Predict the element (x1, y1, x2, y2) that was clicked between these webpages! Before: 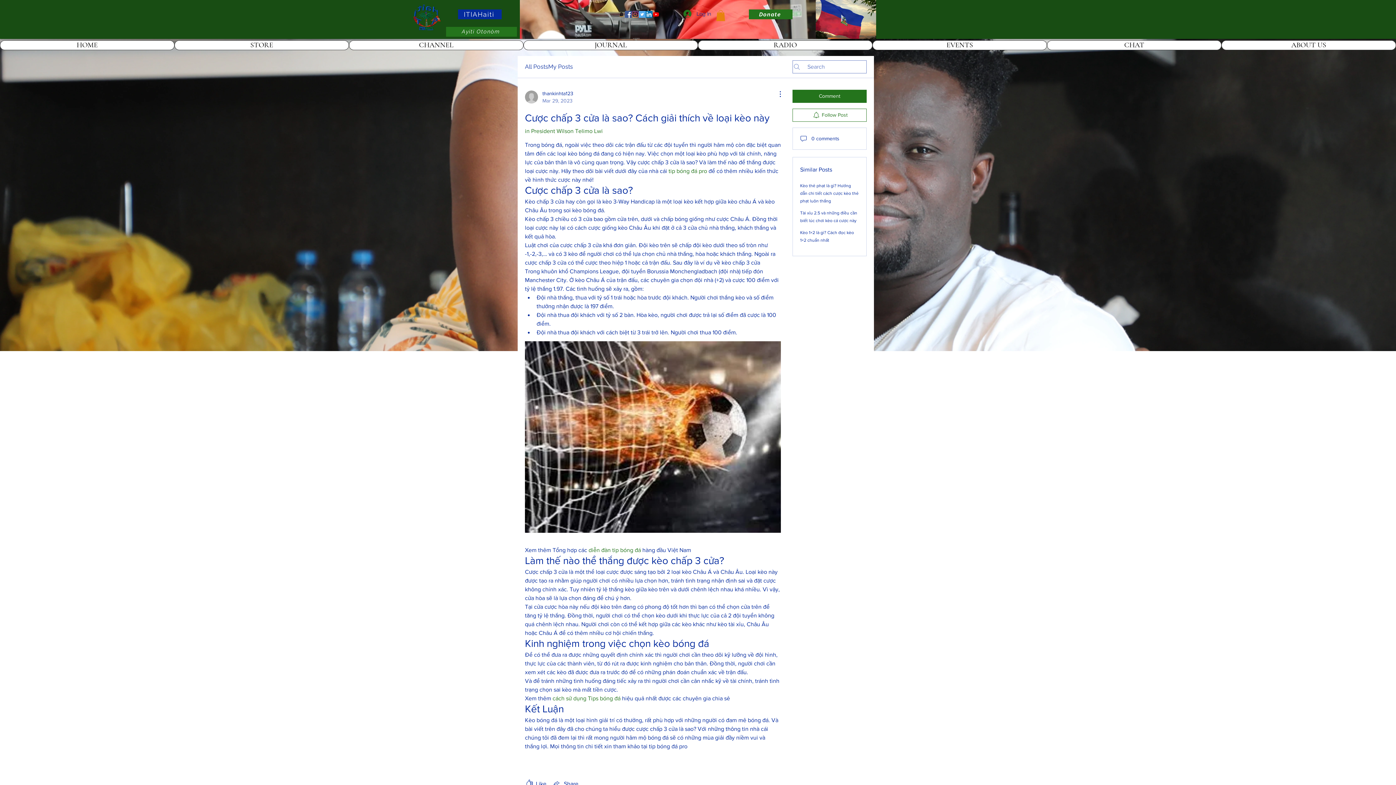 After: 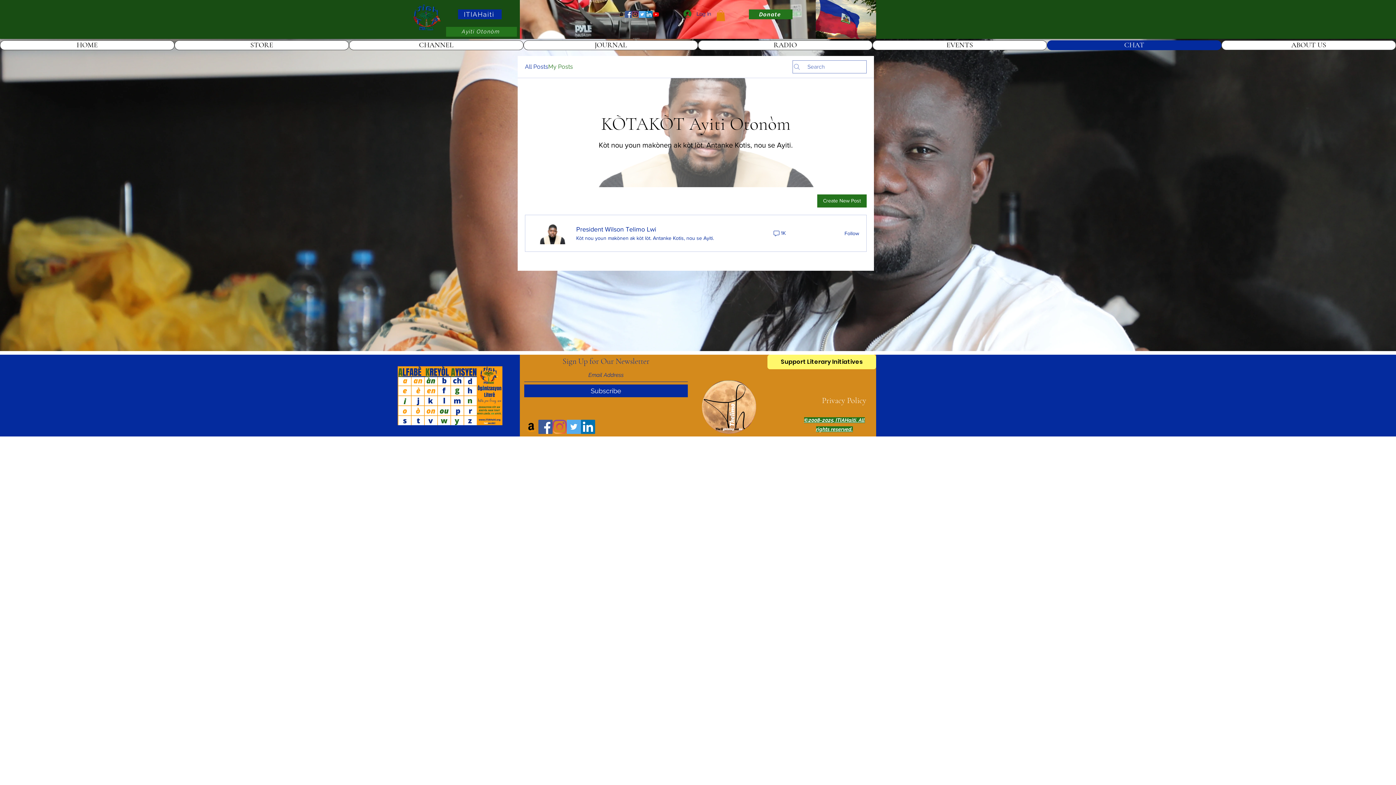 Action: bbox: (548, 62, 573, 71) label: My Posts